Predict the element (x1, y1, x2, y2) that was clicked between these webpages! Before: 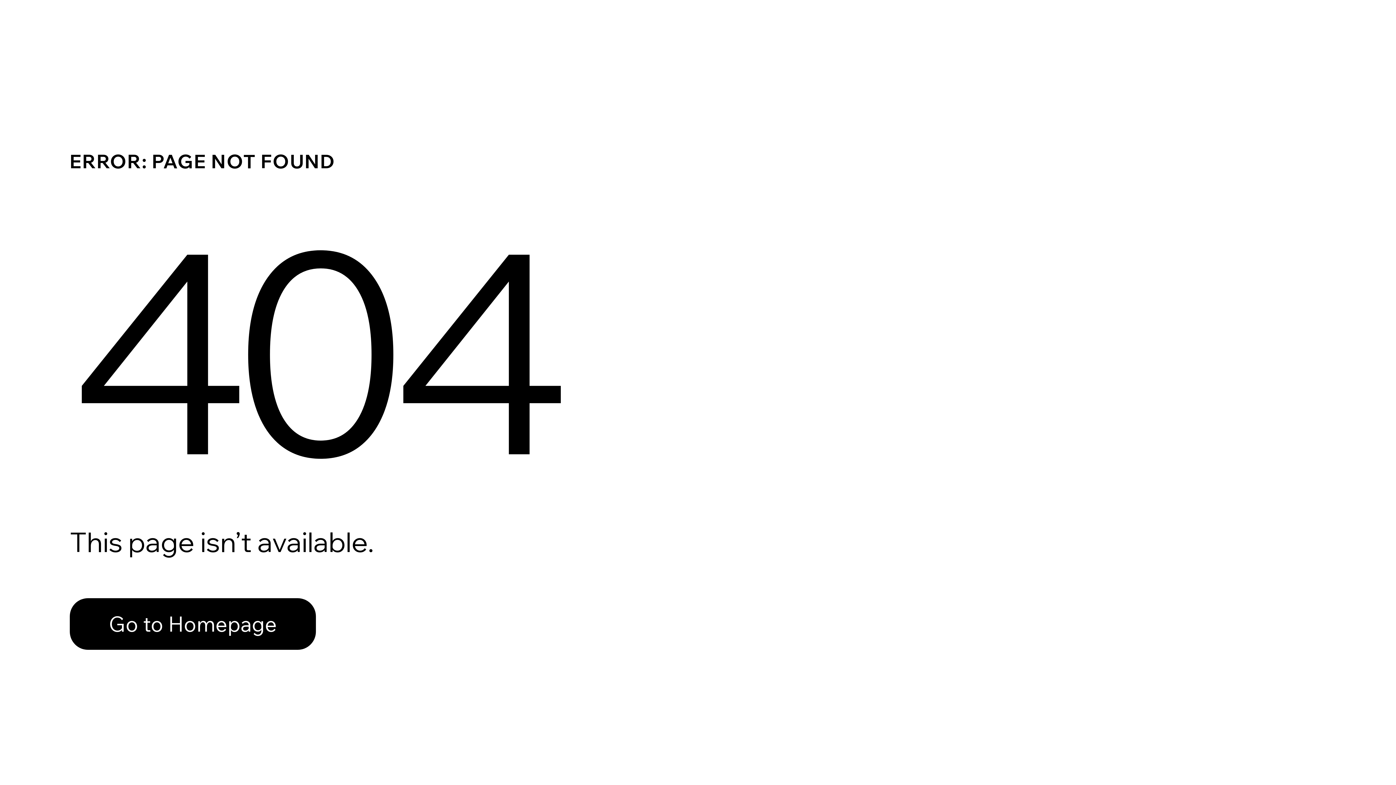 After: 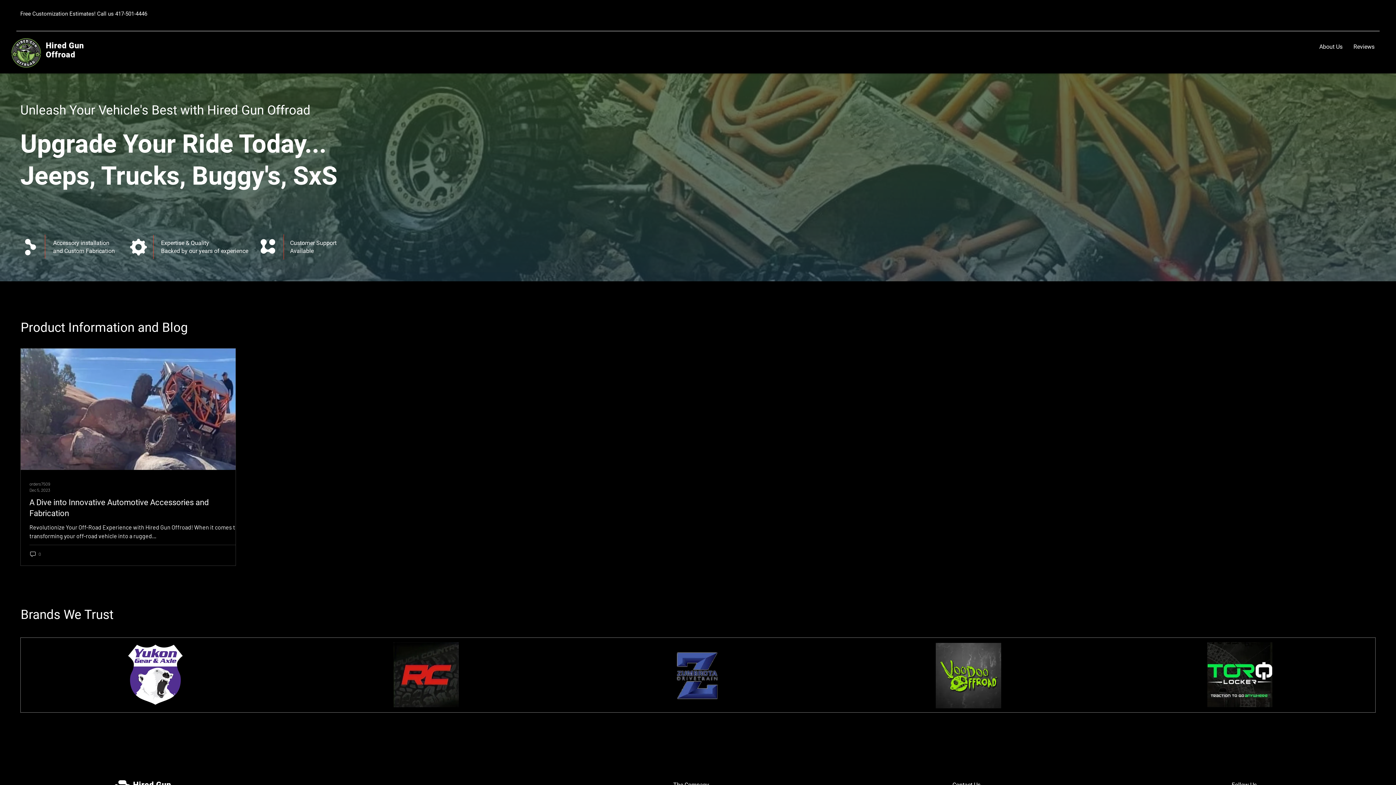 Action: label: Go to Homepage bbox: (69, 582, 768, 659)